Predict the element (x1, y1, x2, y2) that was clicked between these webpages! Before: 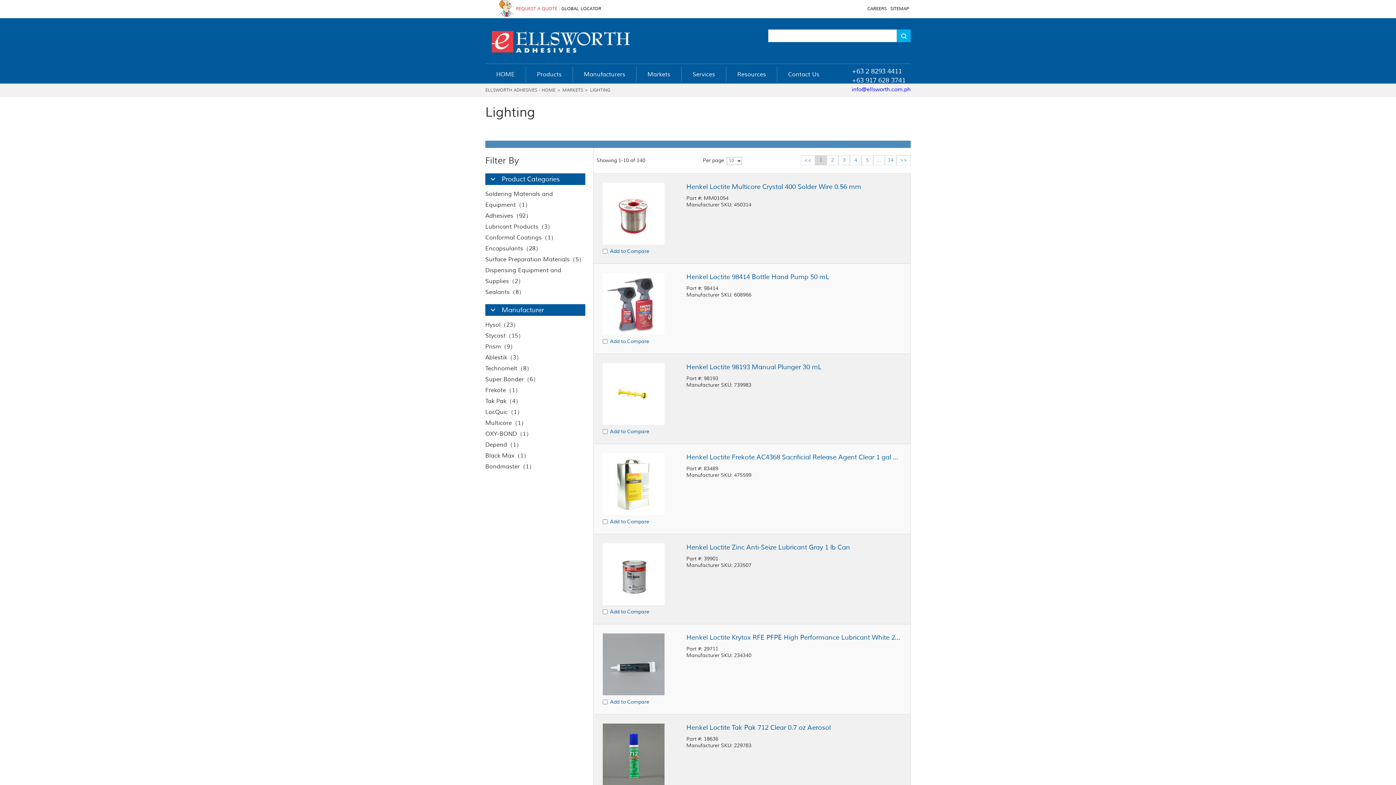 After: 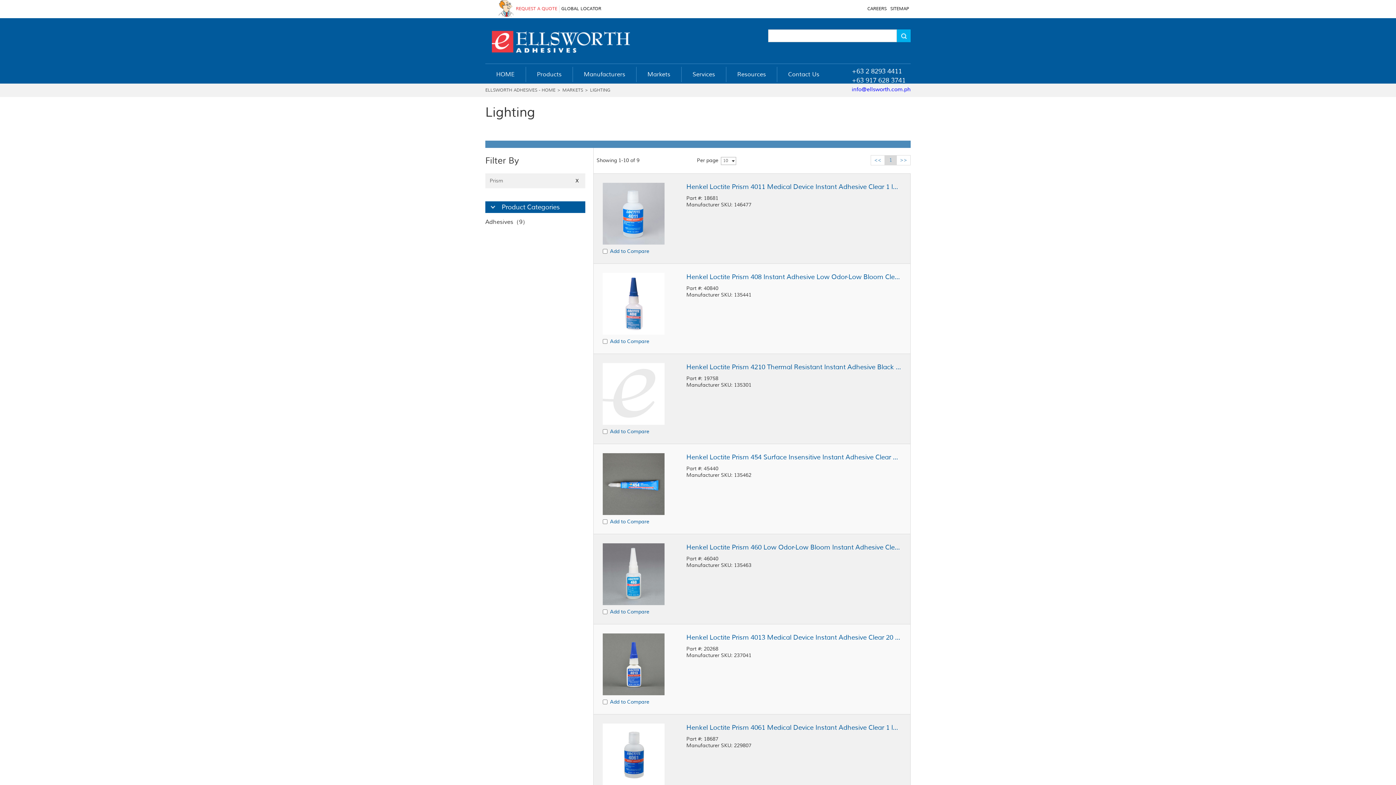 Action: label: Prism（9） bbox: (485, 341, 585, 352)